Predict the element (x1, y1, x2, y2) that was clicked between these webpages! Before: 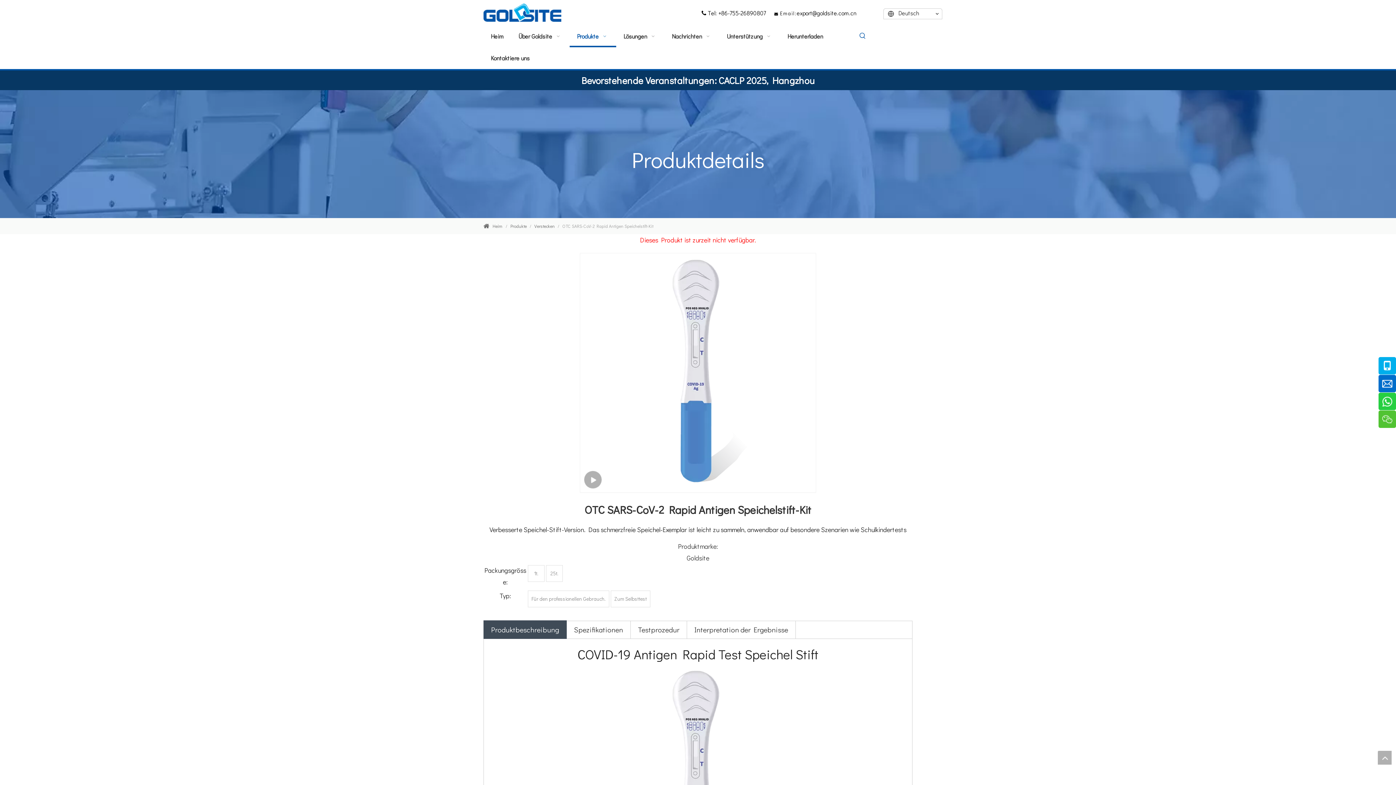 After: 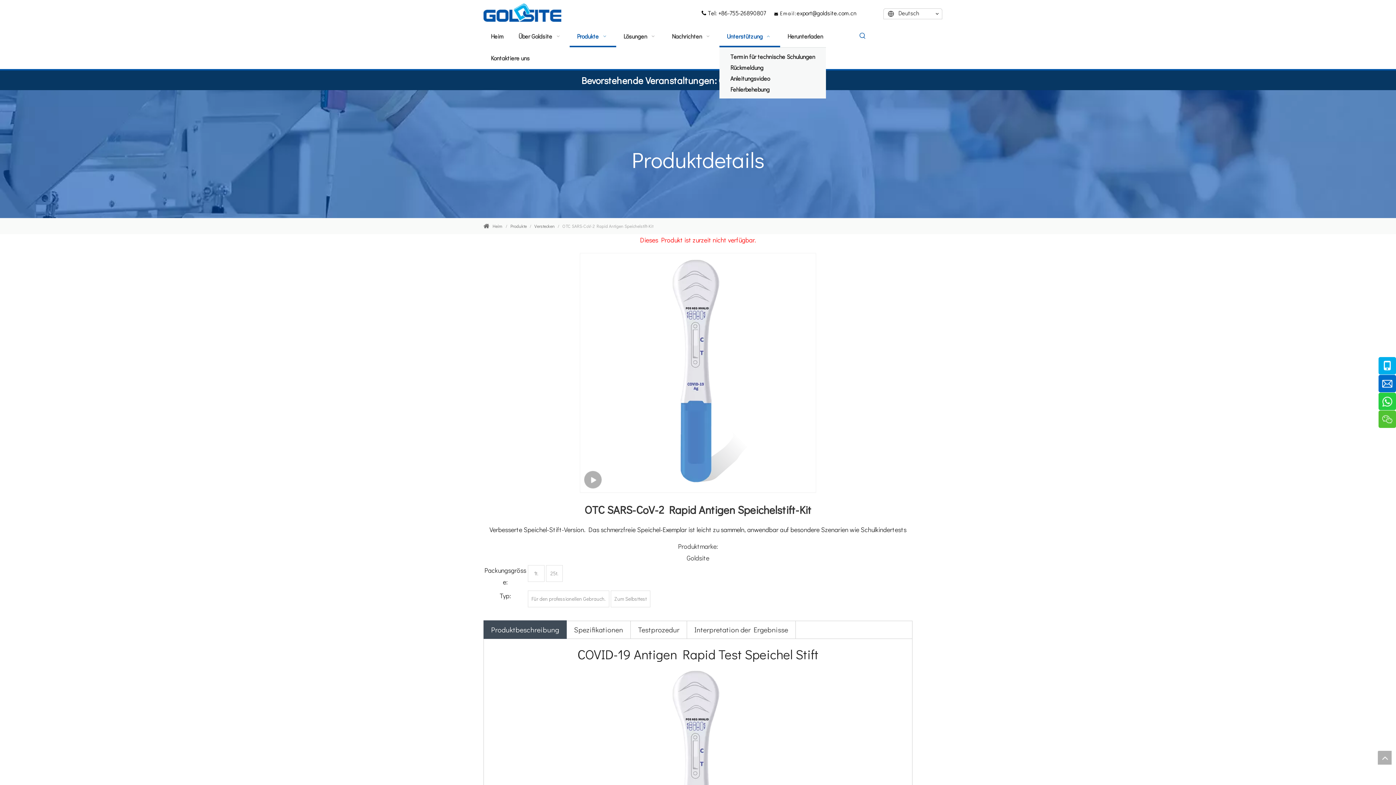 Action: bbox: (719, 25, 780, 47) label: Unterstützung  